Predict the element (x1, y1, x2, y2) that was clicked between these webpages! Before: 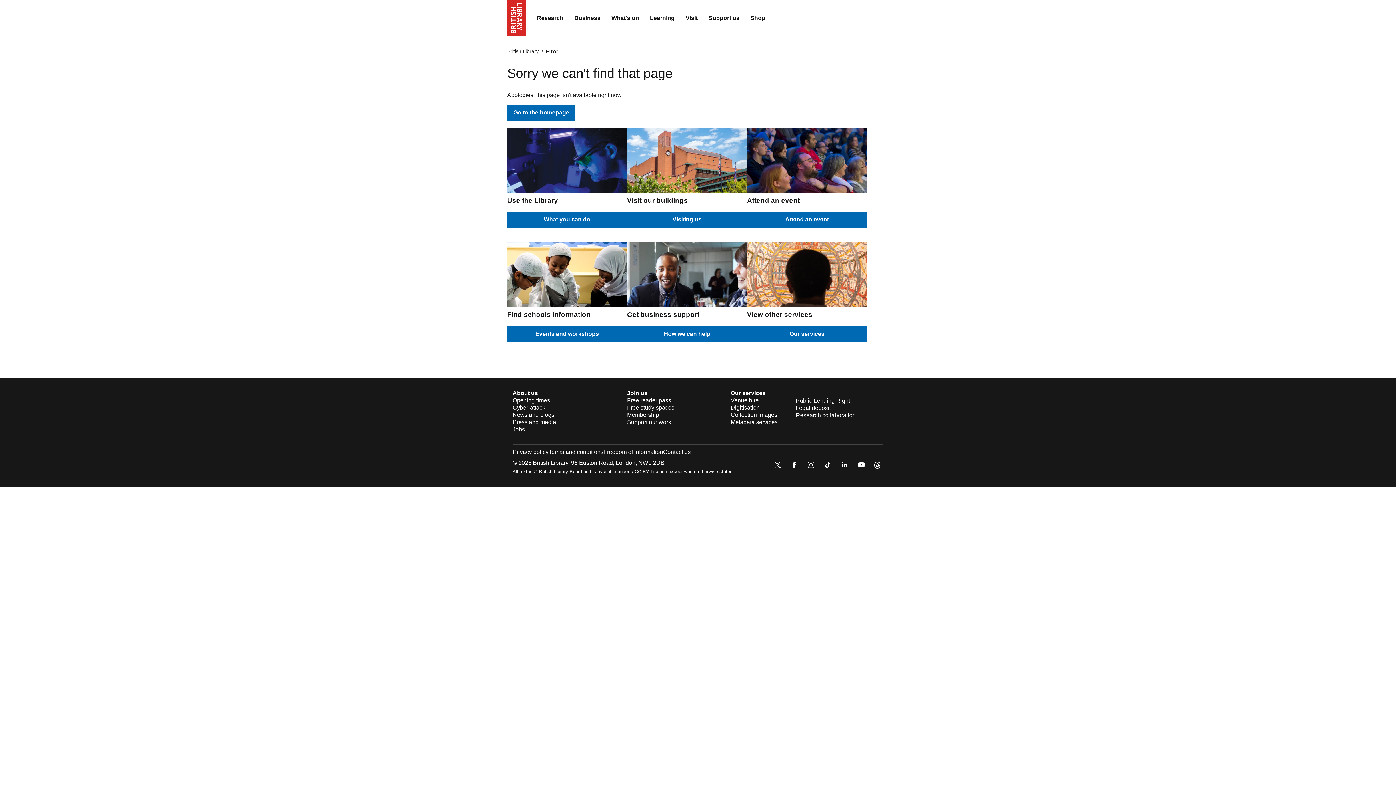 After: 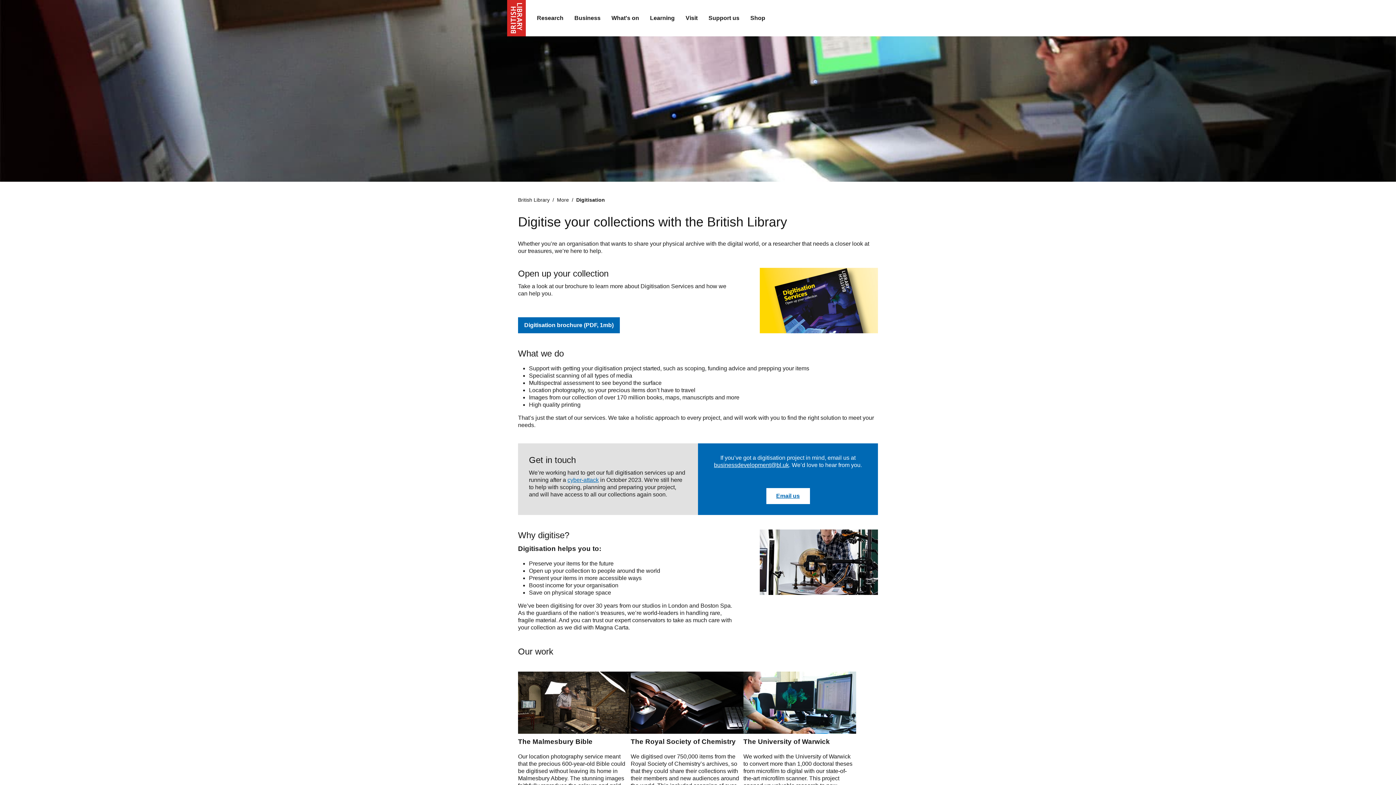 Action: bbox: (730, 404, 760, 410) label: Digitisation